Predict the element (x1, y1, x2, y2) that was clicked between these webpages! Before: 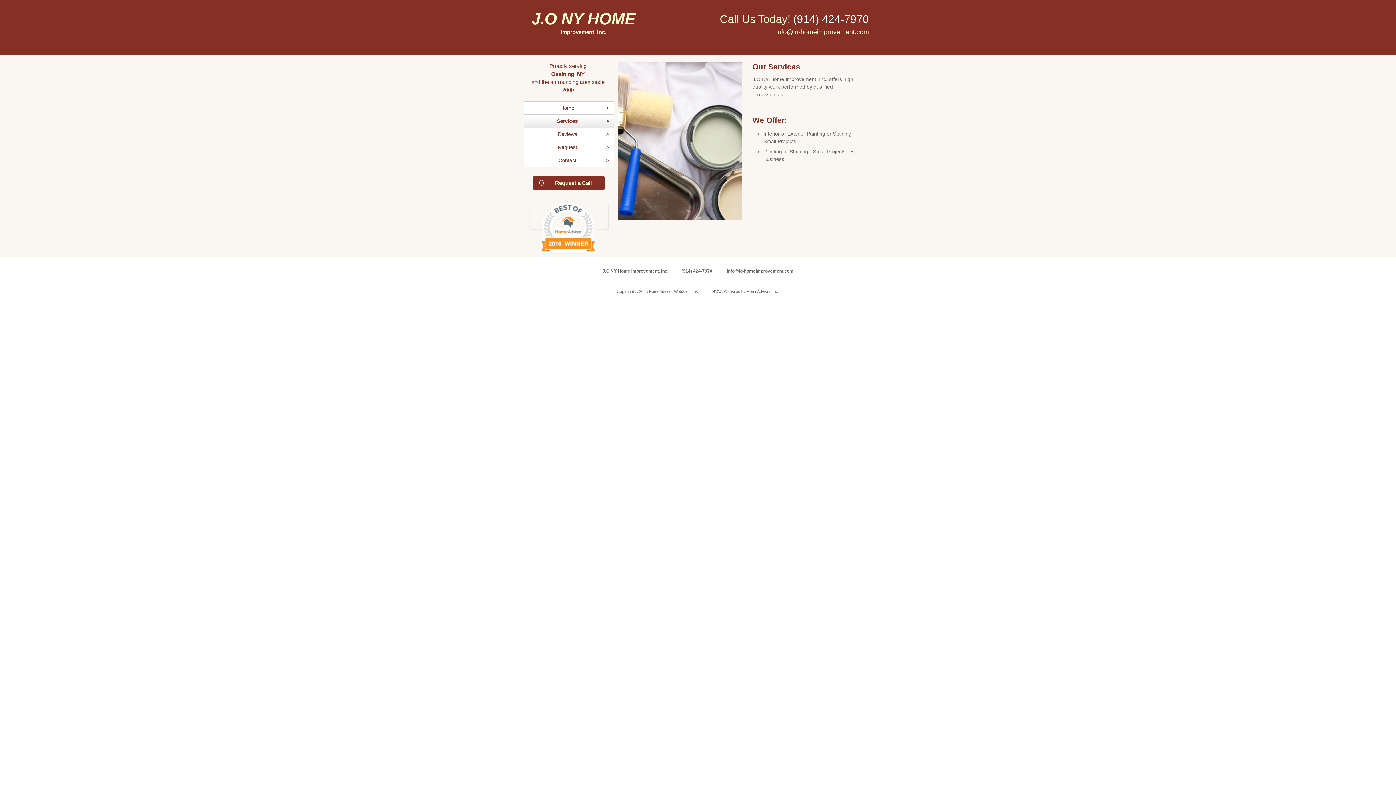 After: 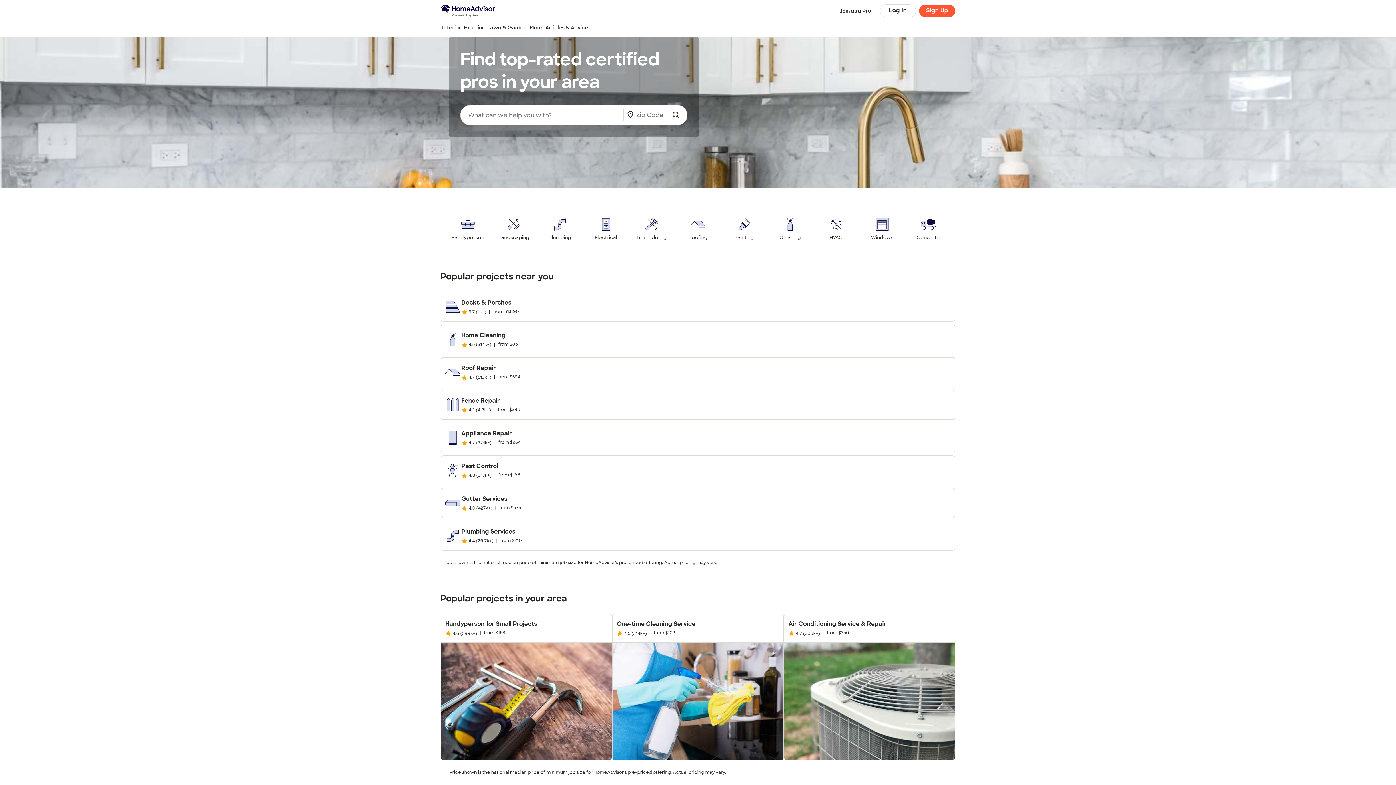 Action: label: HomeAdvisor, Inc. bbox: (746, 289, 779, 293)